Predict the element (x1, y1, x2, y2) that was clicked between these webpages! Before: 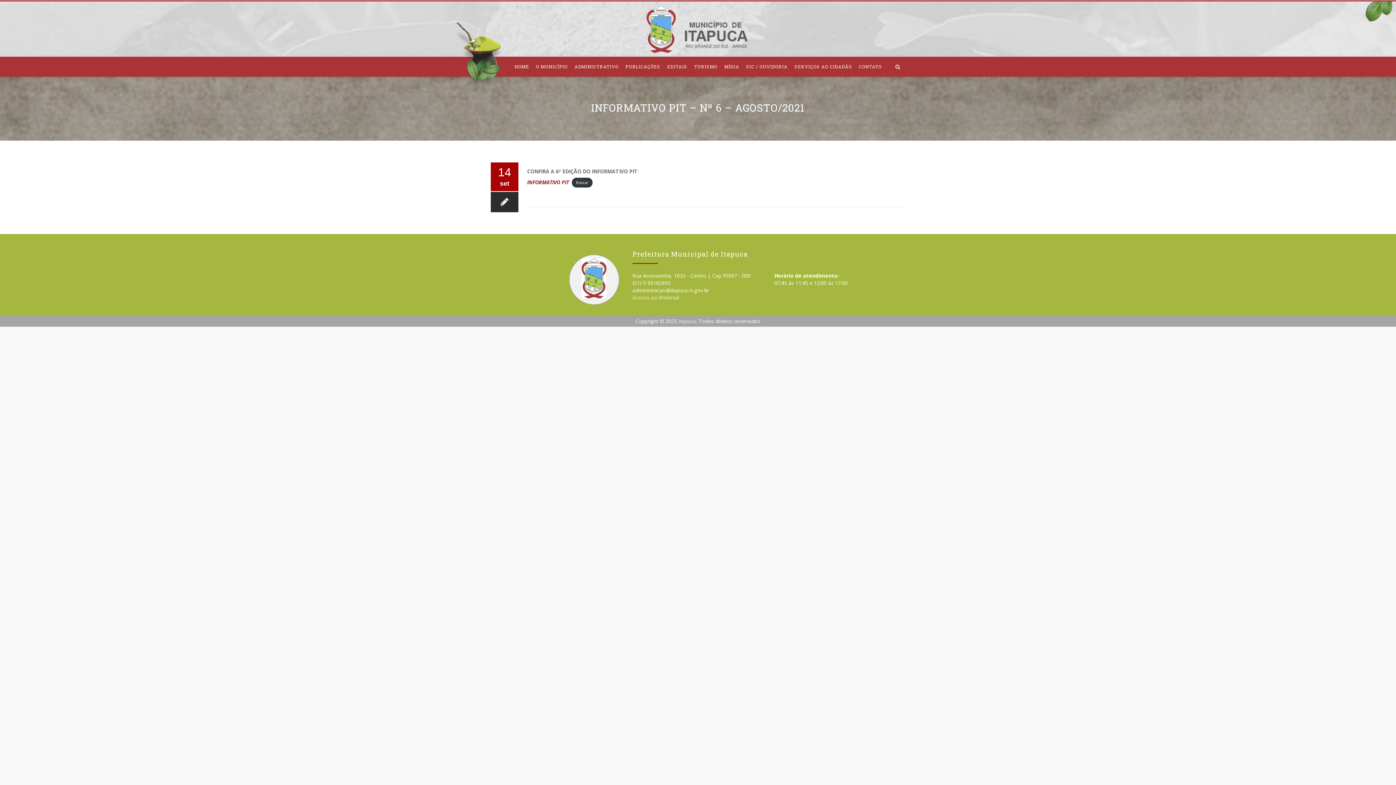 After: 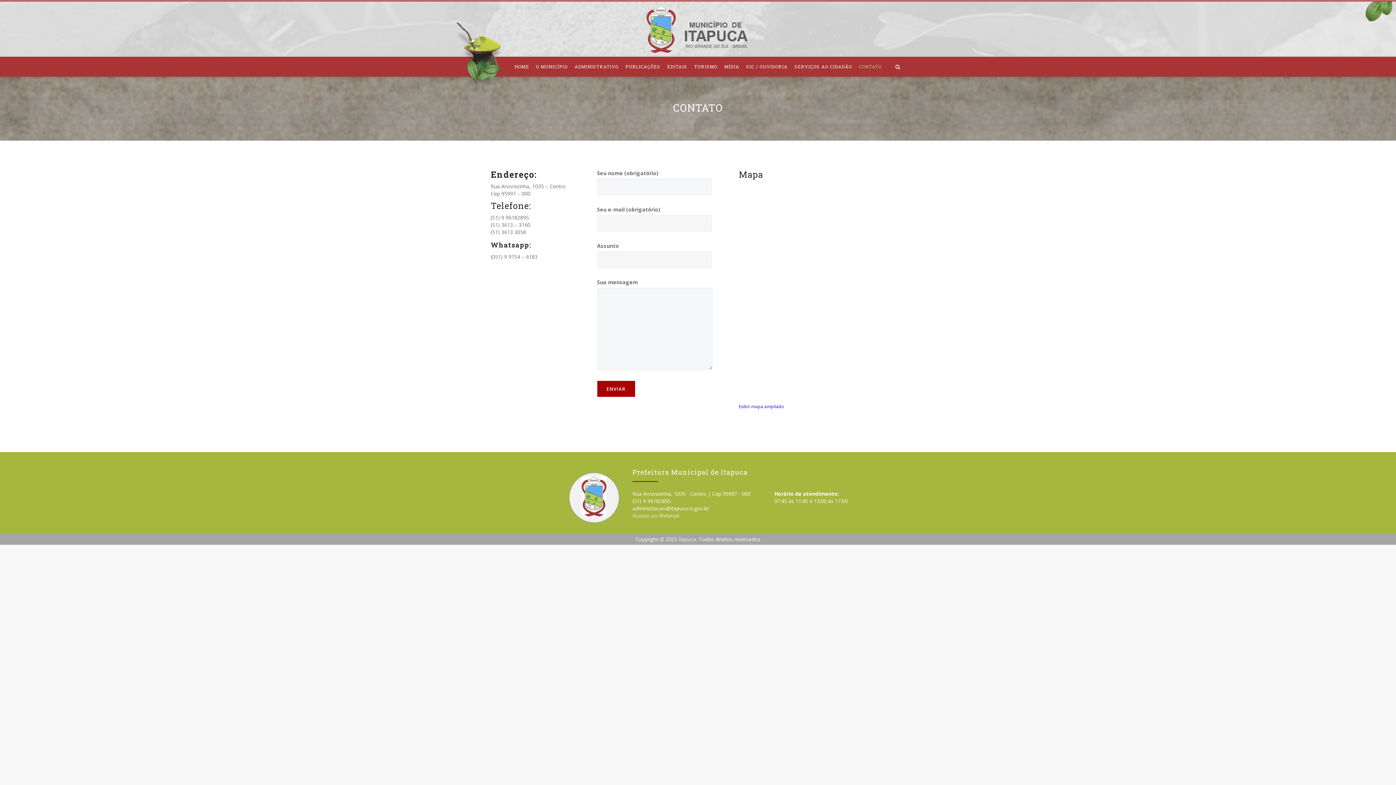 Action: label: CONTATO bbox: (856, 56, 884, 76)